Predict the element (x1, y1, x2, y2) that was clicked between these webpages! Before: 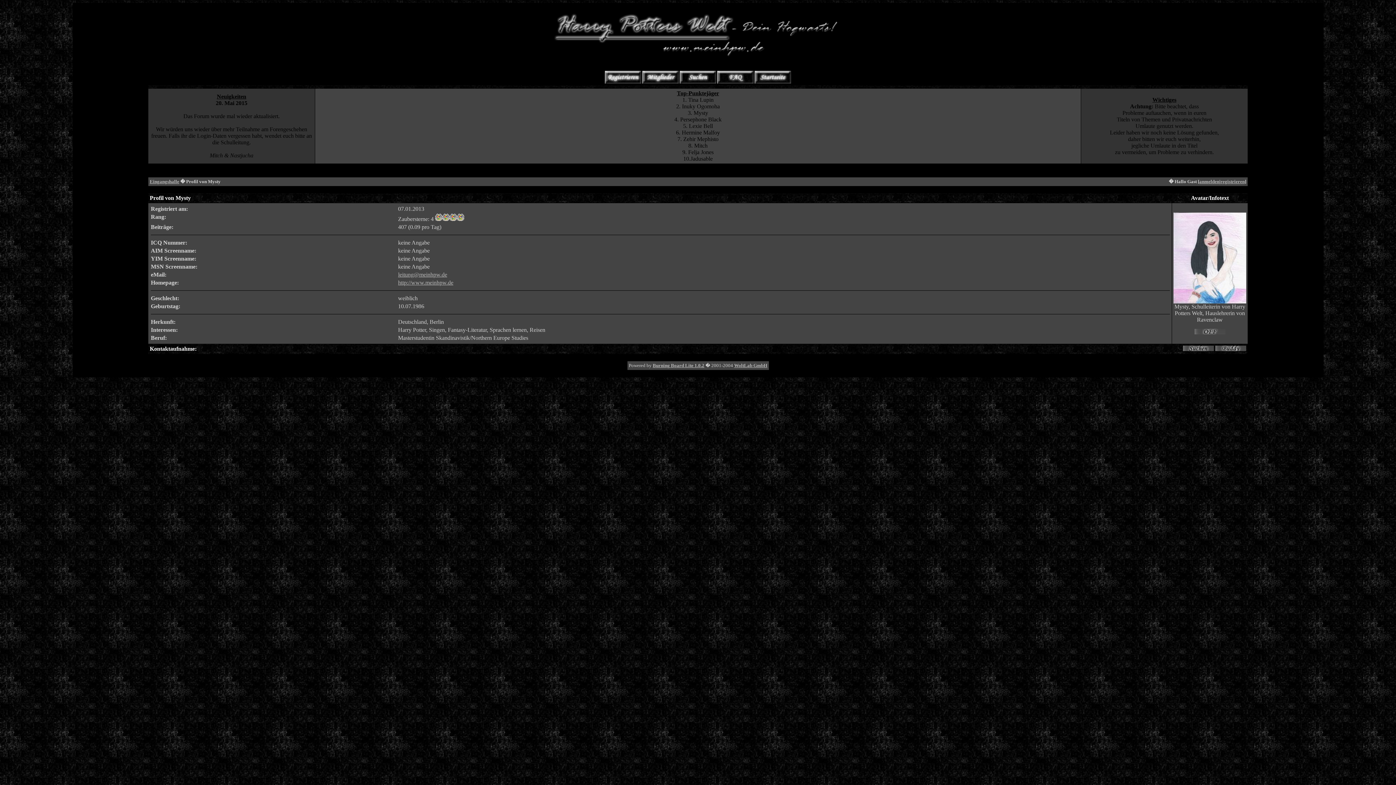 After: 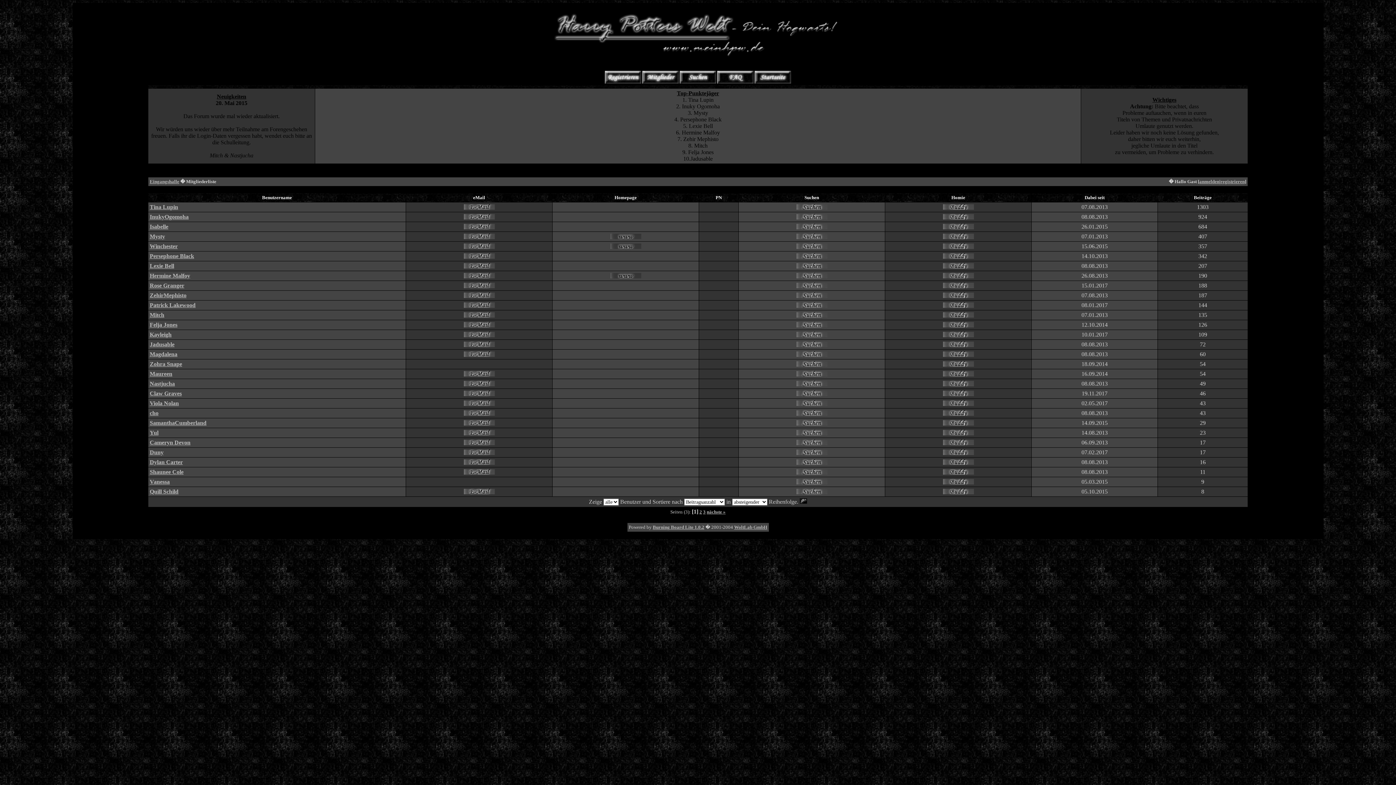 Action: bbox: (642, 79, 678, 84)